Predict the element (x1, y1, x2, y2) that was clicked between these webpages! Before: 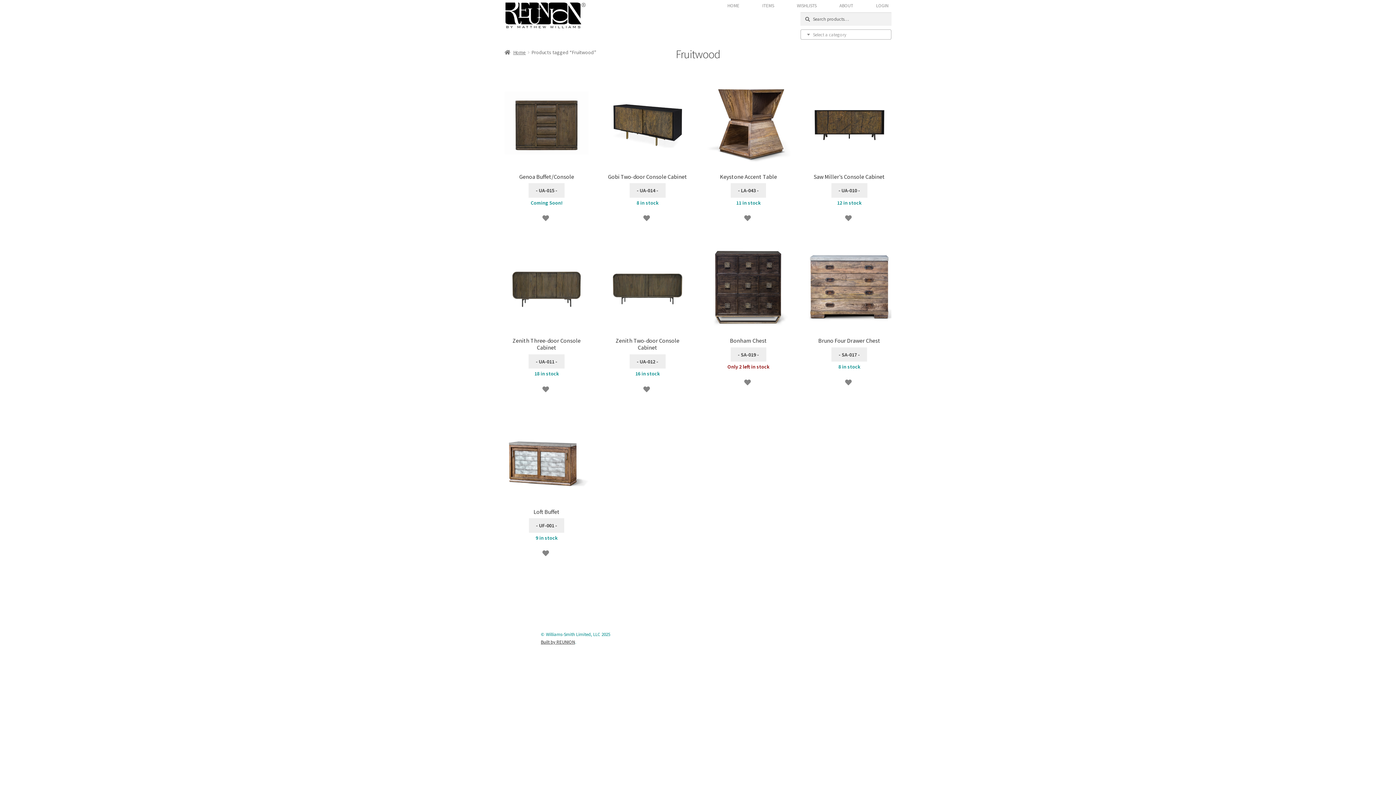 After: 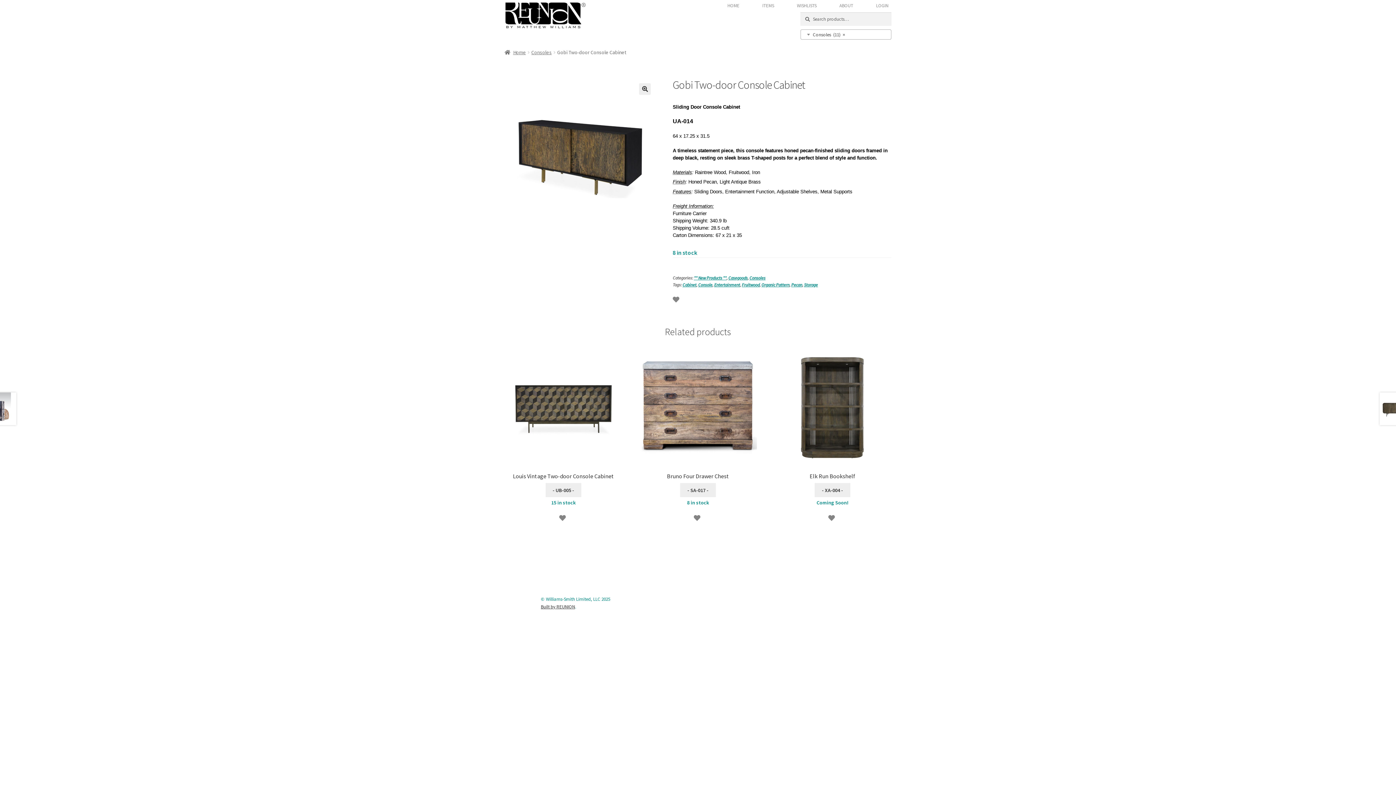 Action: bbox: (629, 183, 665, 197) label: Read more about “Gobi Two-door Console Cabinet”